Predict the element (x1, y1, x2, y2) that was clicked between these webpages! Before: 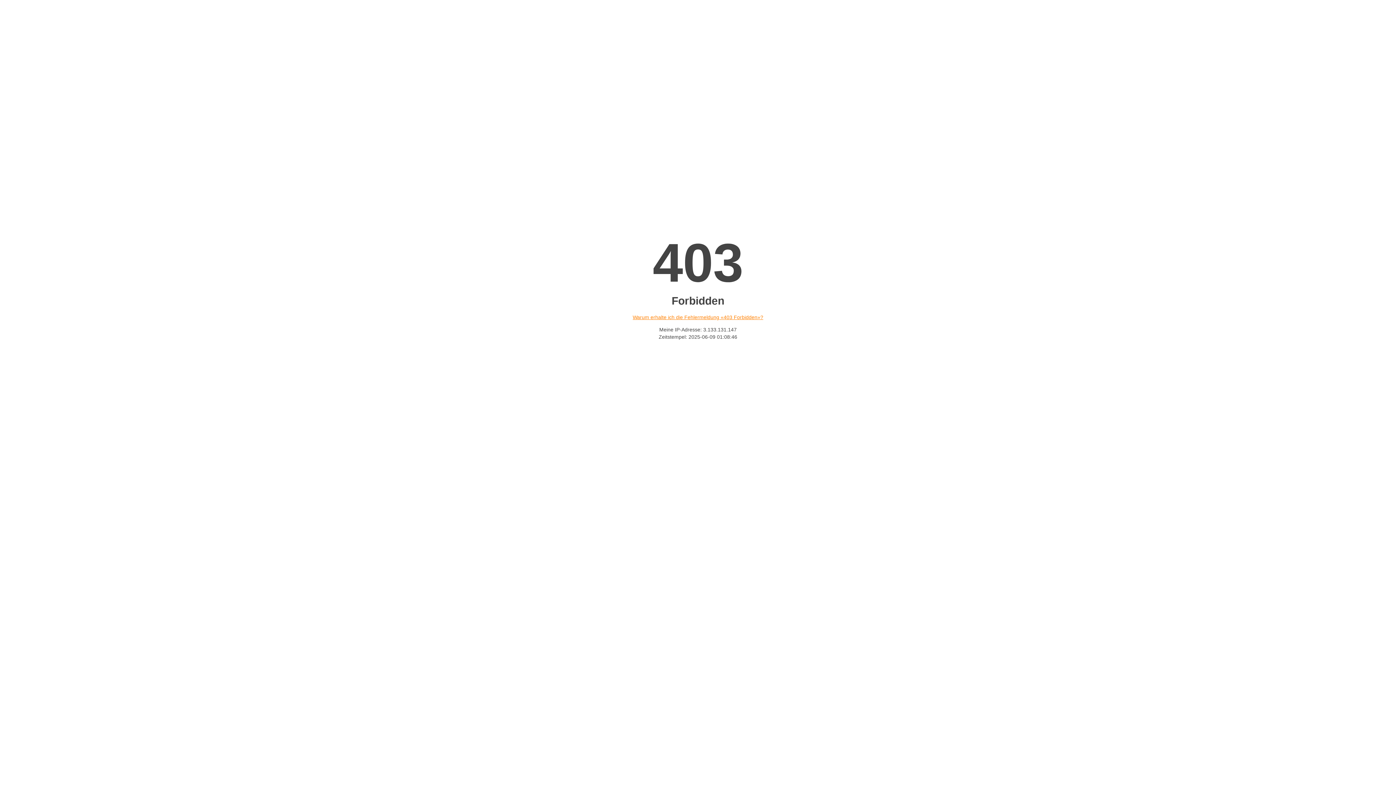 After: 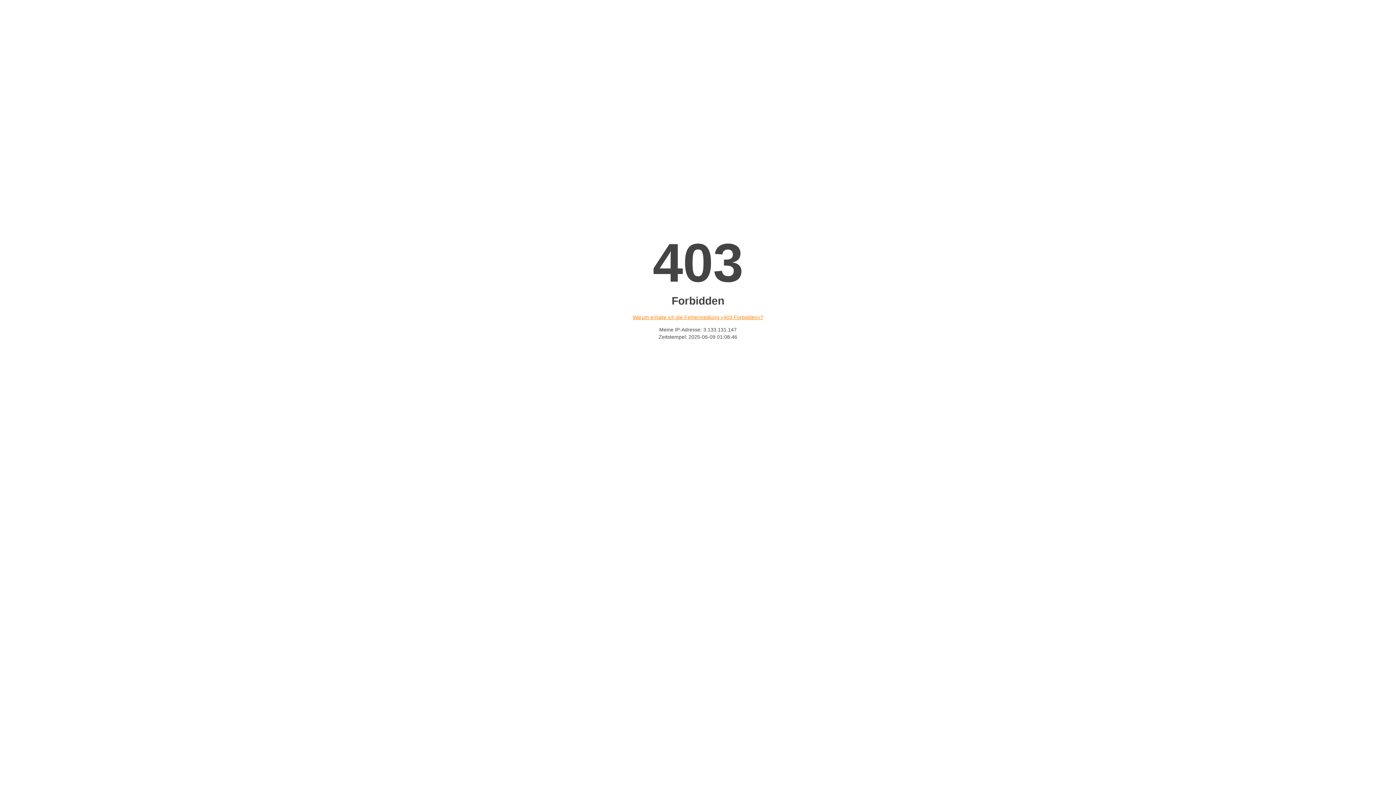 Action: bbox: (632, 314, 763, 320) label: Warum erhalte ich die Fehlermeldung «403 Forbidden»?